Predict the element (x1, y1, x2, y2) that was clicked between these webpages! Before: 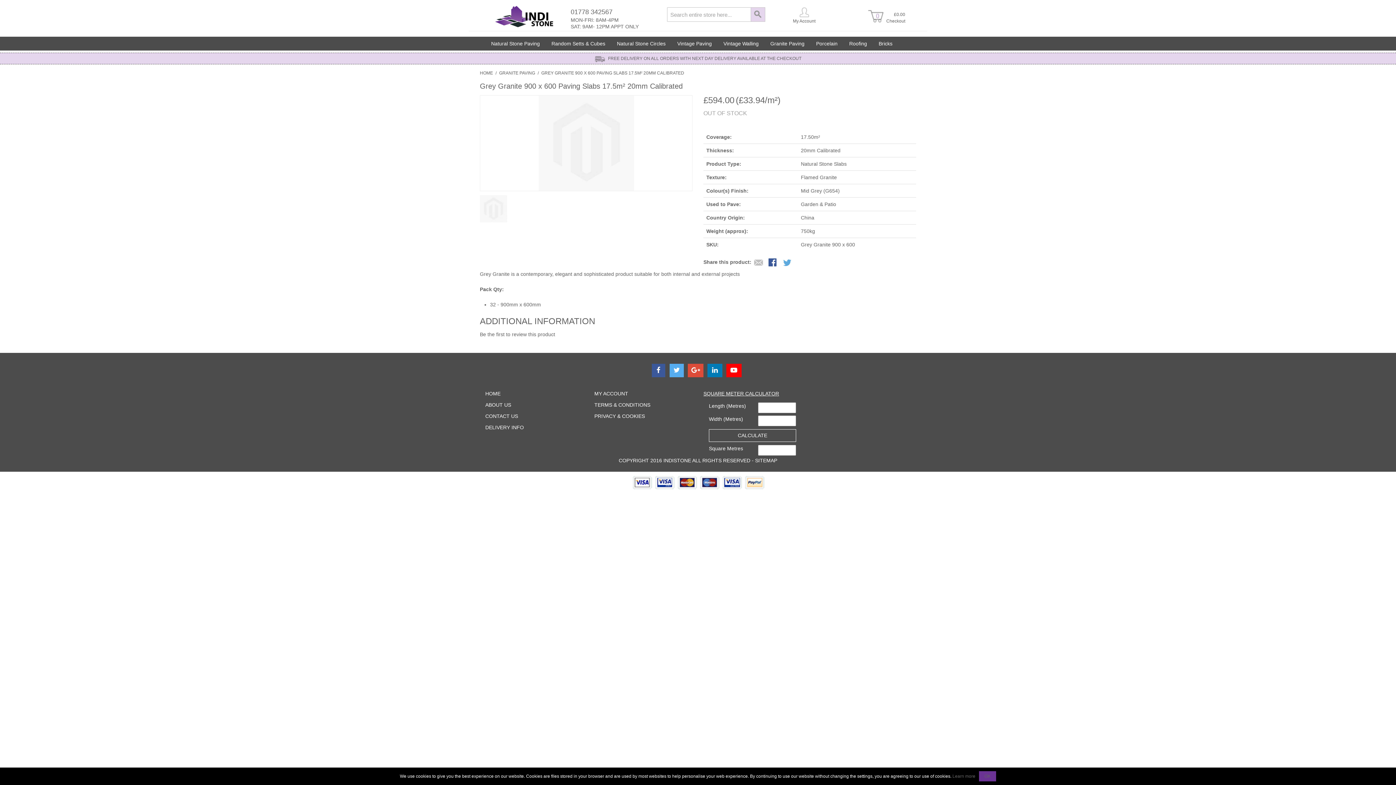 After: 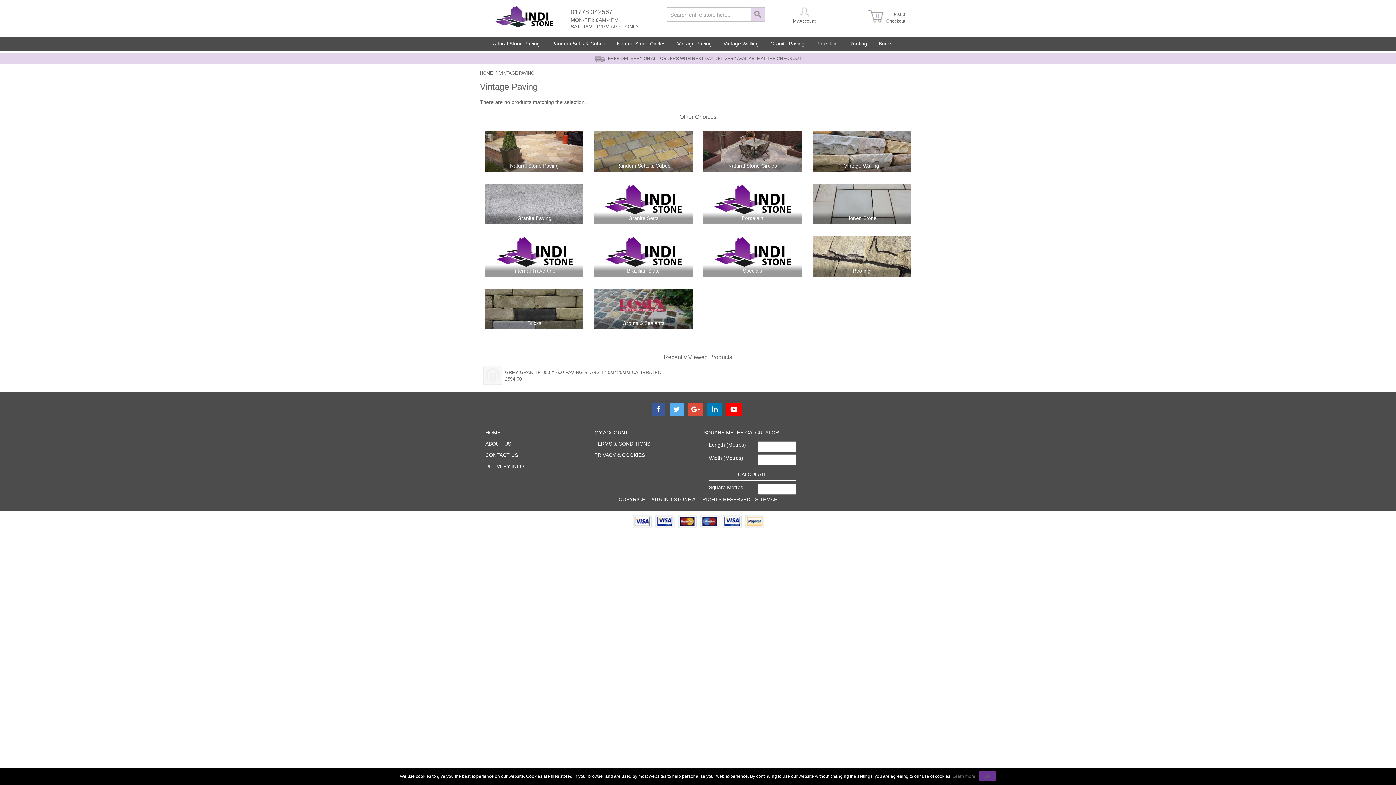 Action: bbox: (671, 36, 717, 50) label: Vintage Paving